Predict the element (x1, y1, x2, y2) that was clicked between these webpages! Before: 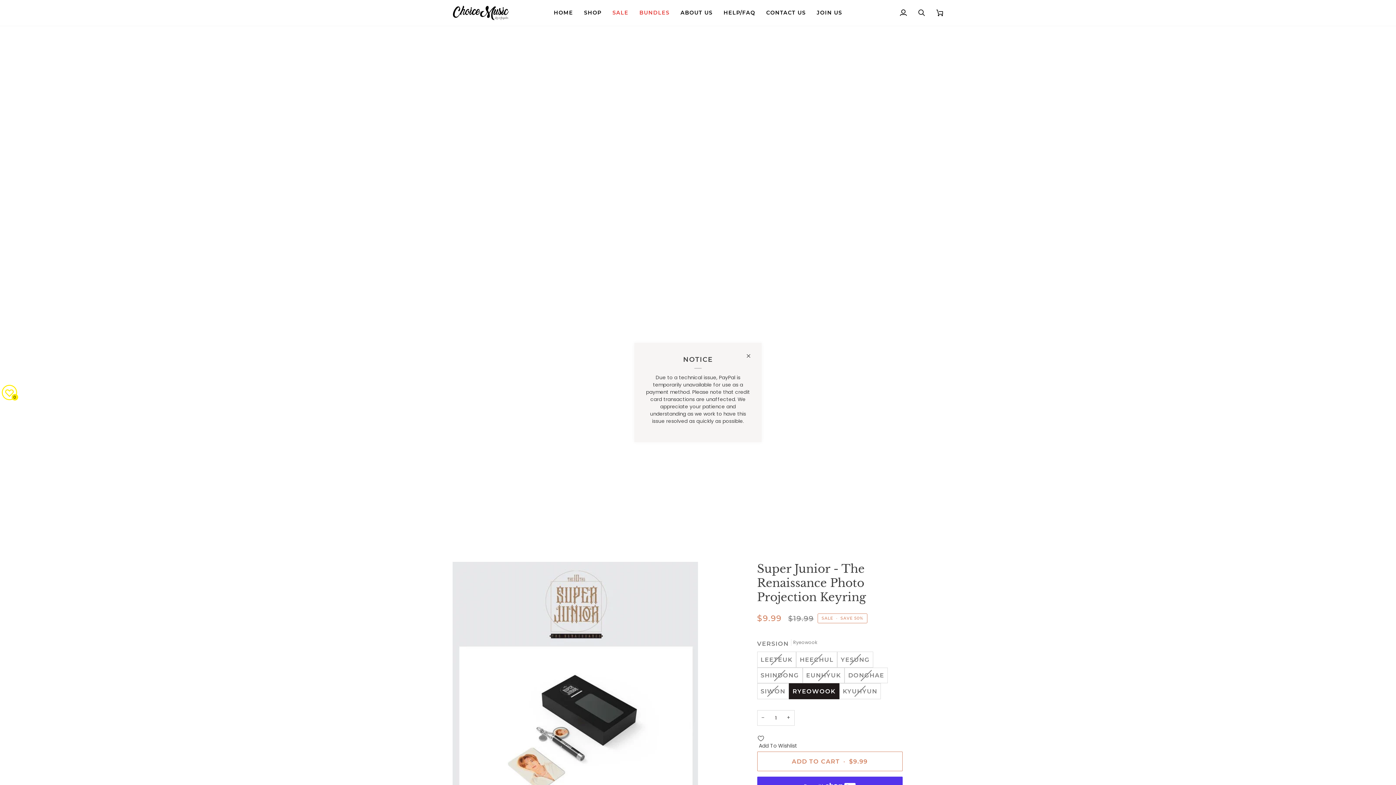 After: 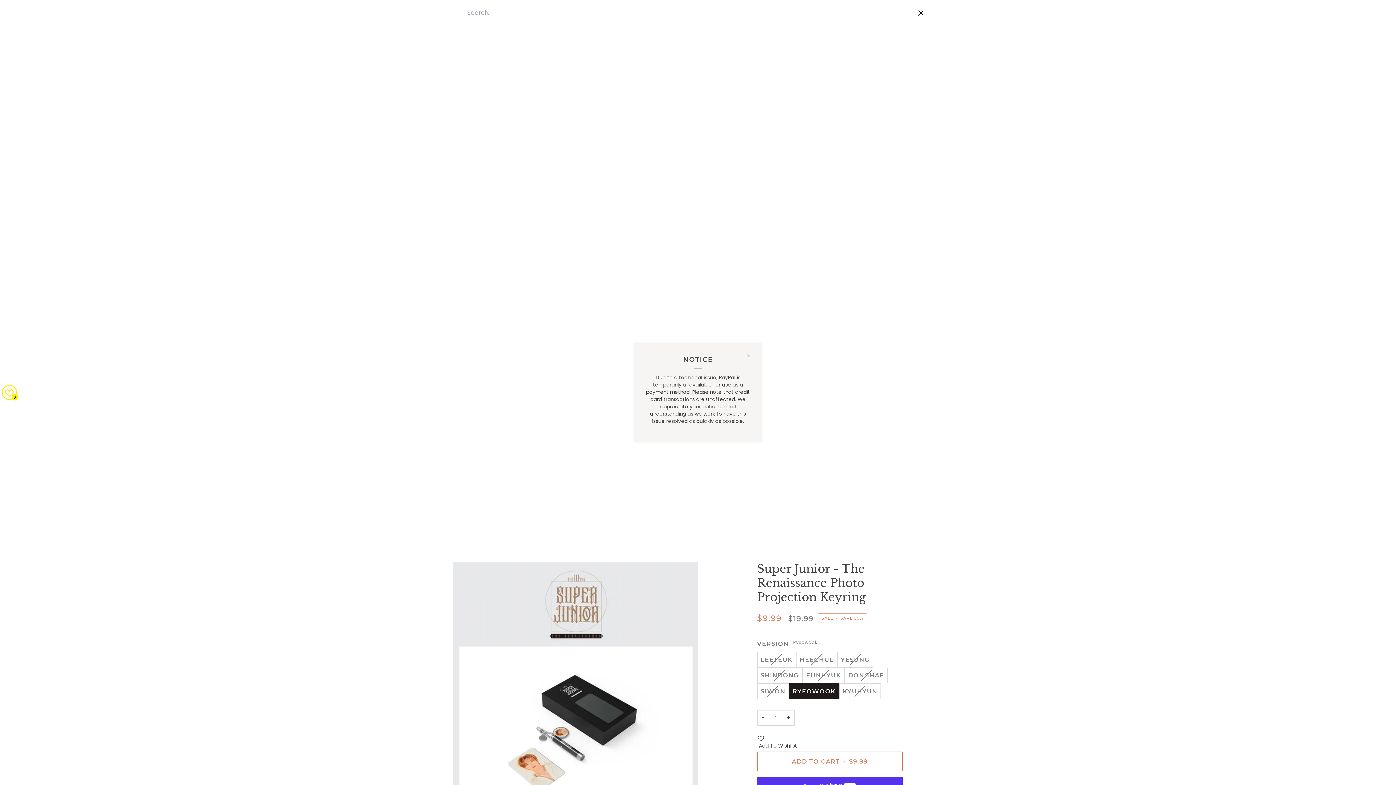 Action: label: Search bbox: (912, 0, 930, 25)